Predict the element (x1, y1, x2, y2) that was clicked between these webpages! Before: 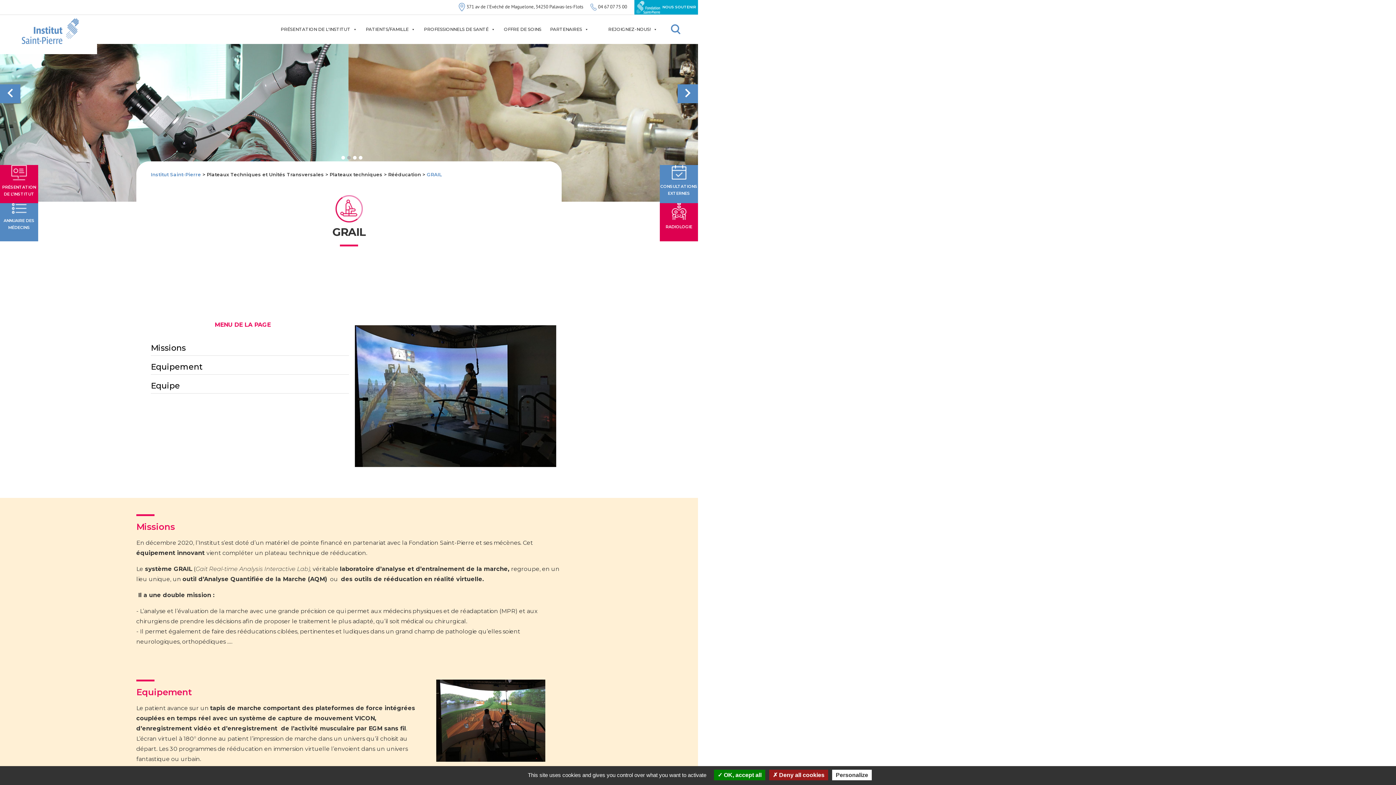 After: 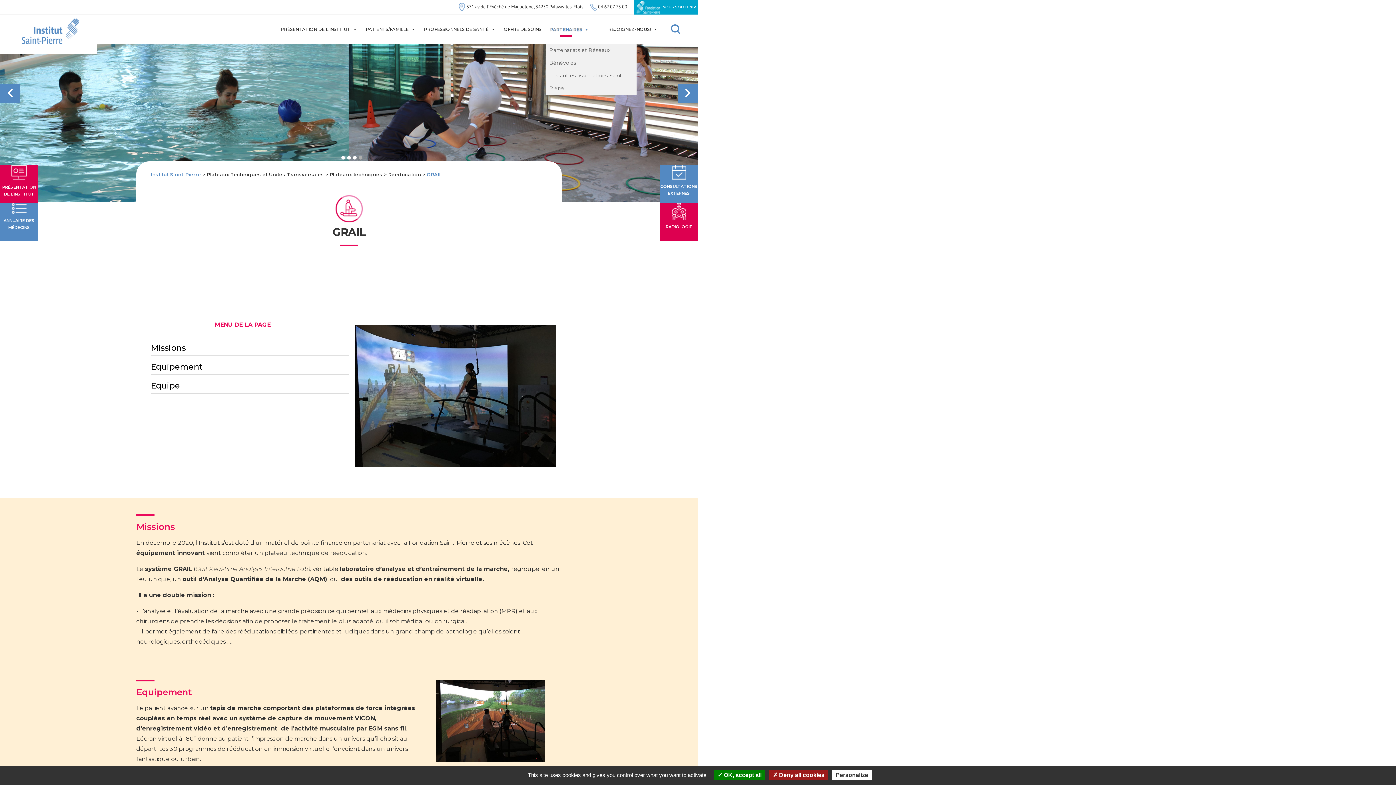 Action: bbox: (545, 14, 593, 44) label: PARTENAIRES